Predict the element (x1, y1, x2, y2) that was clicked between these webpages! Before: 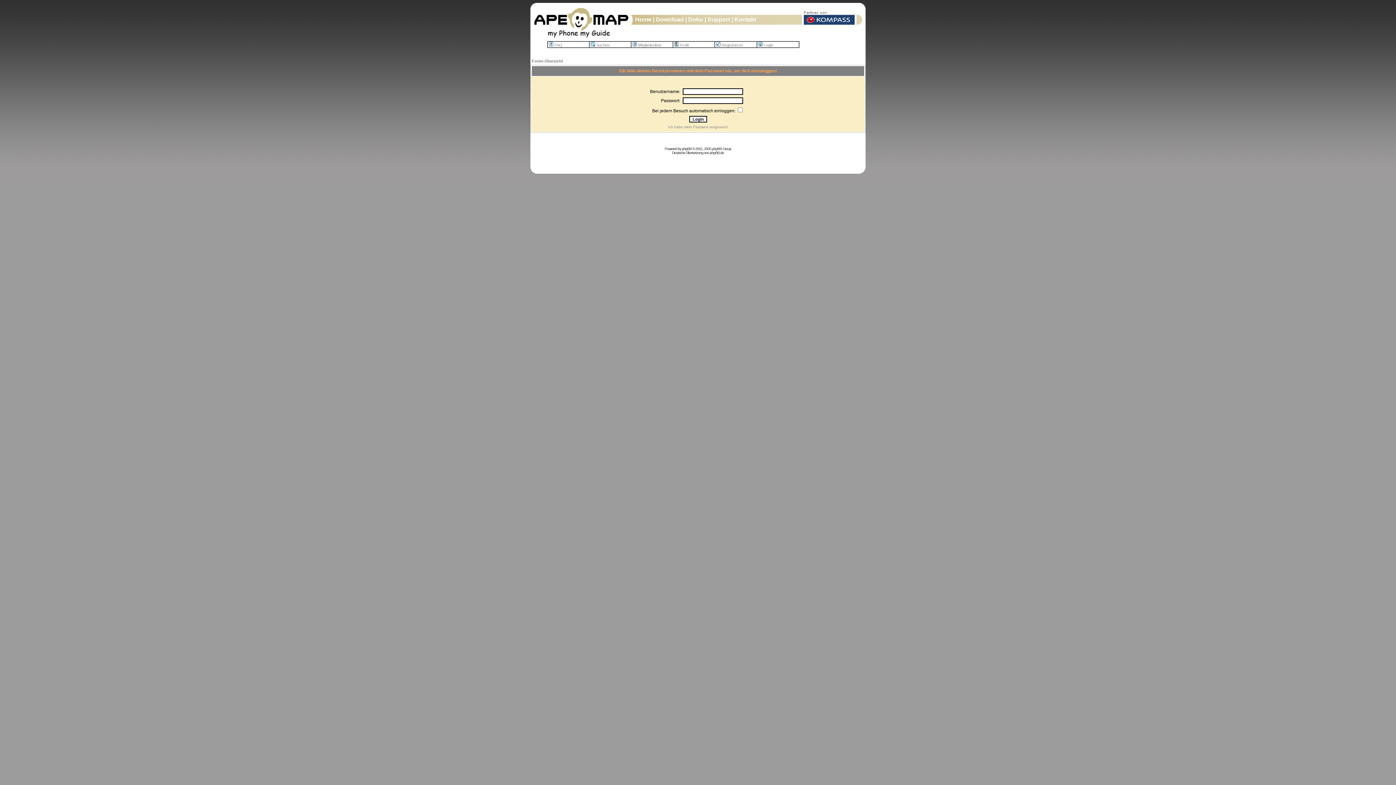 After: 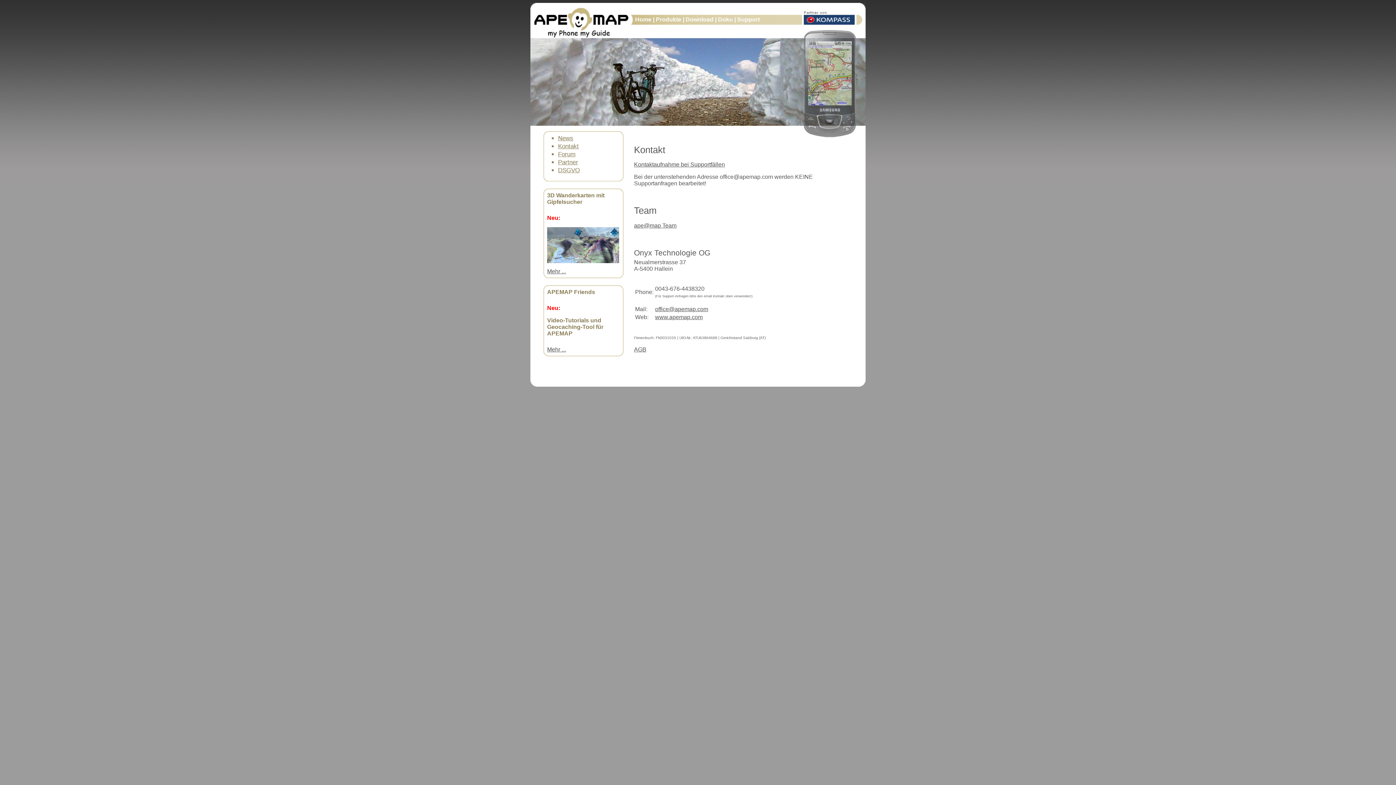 Action: label: Kontakt bbox: (734, 16, 756, 22)